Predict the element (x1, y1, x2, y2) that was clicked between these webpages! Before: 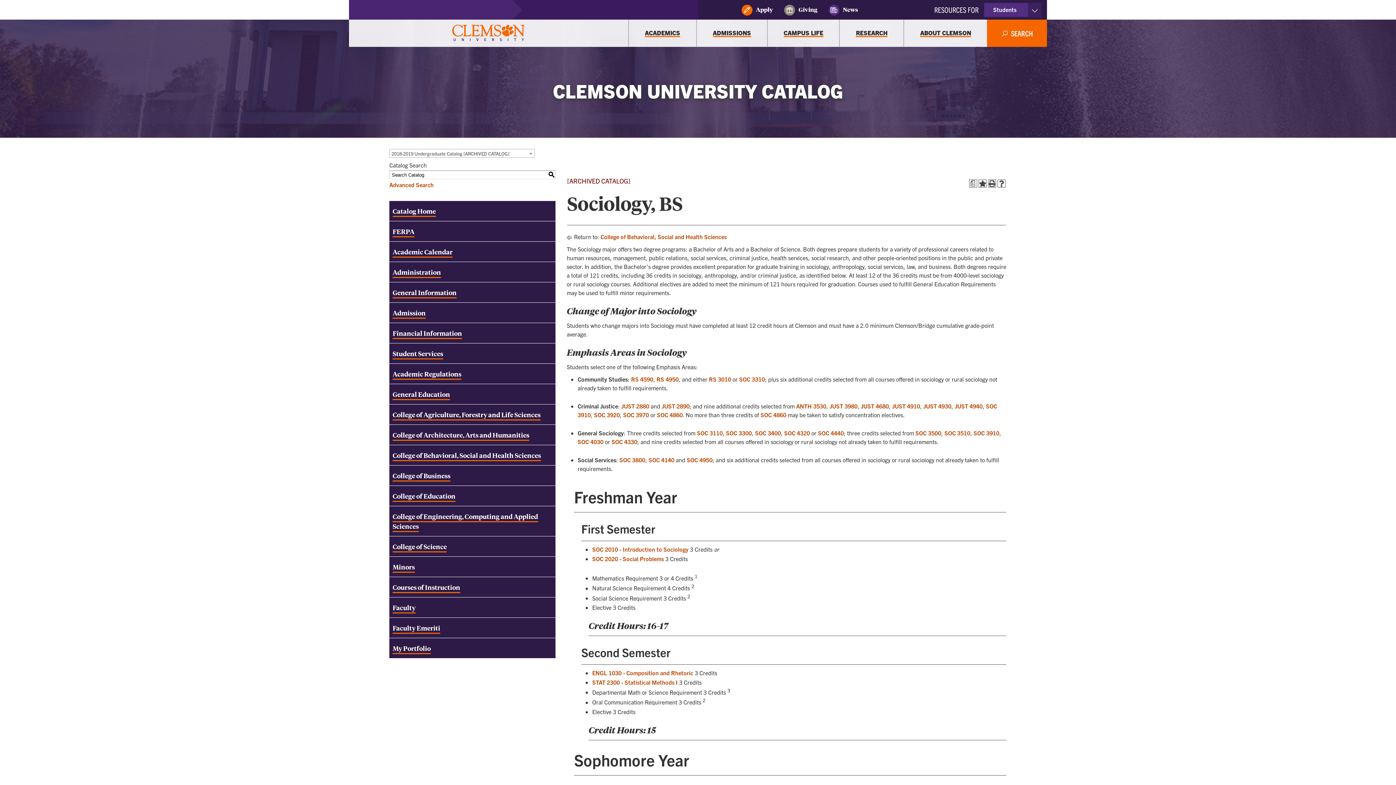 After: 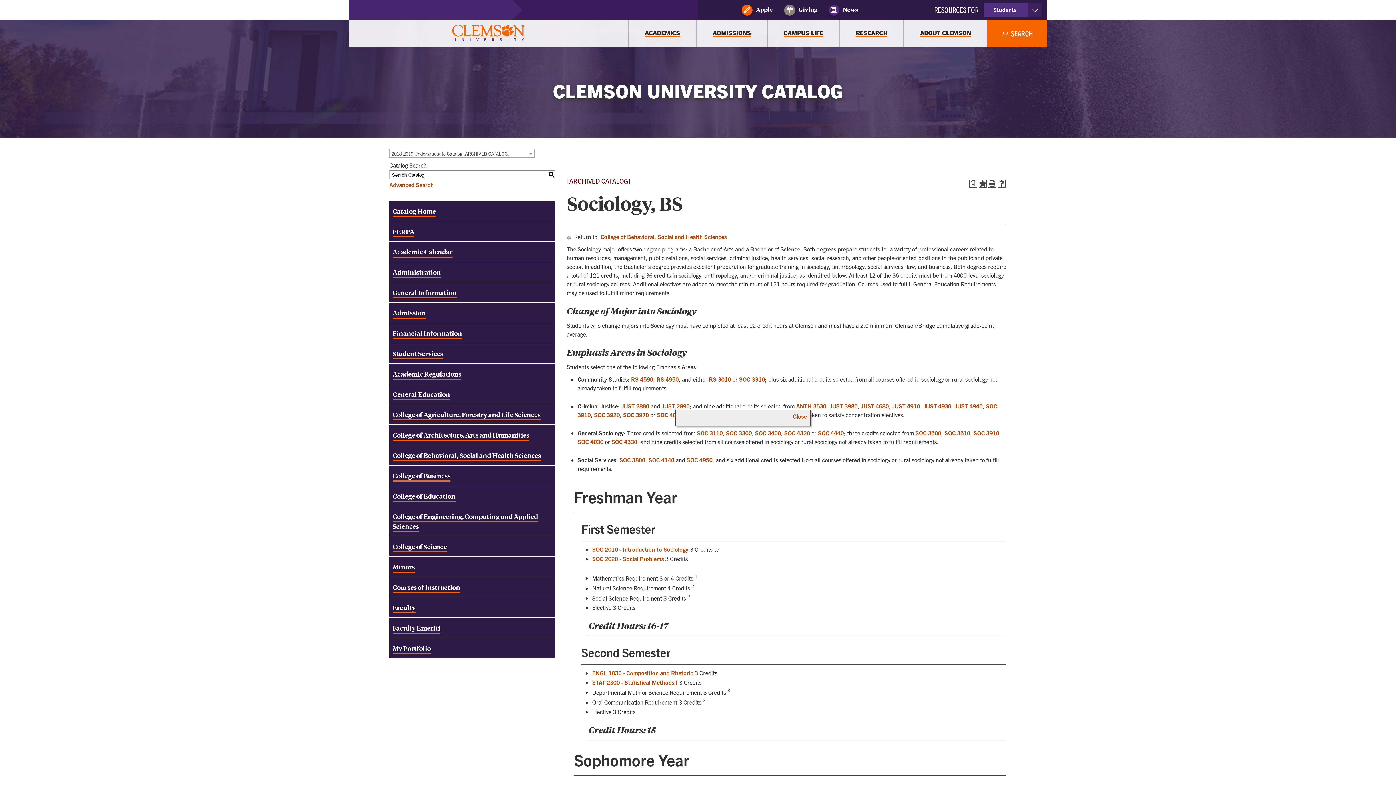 Action: label: JUST 2890 bbox: (661, 402, 689, 409)